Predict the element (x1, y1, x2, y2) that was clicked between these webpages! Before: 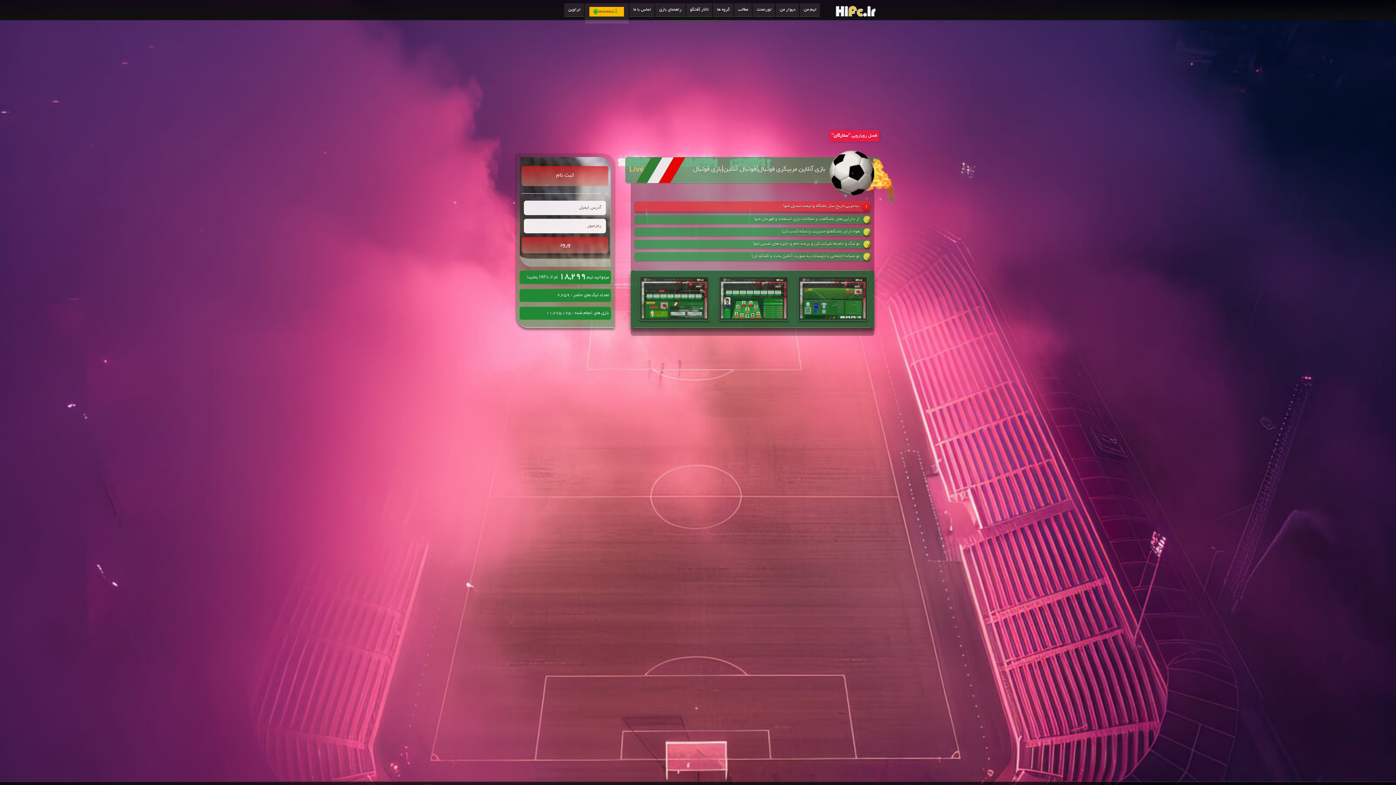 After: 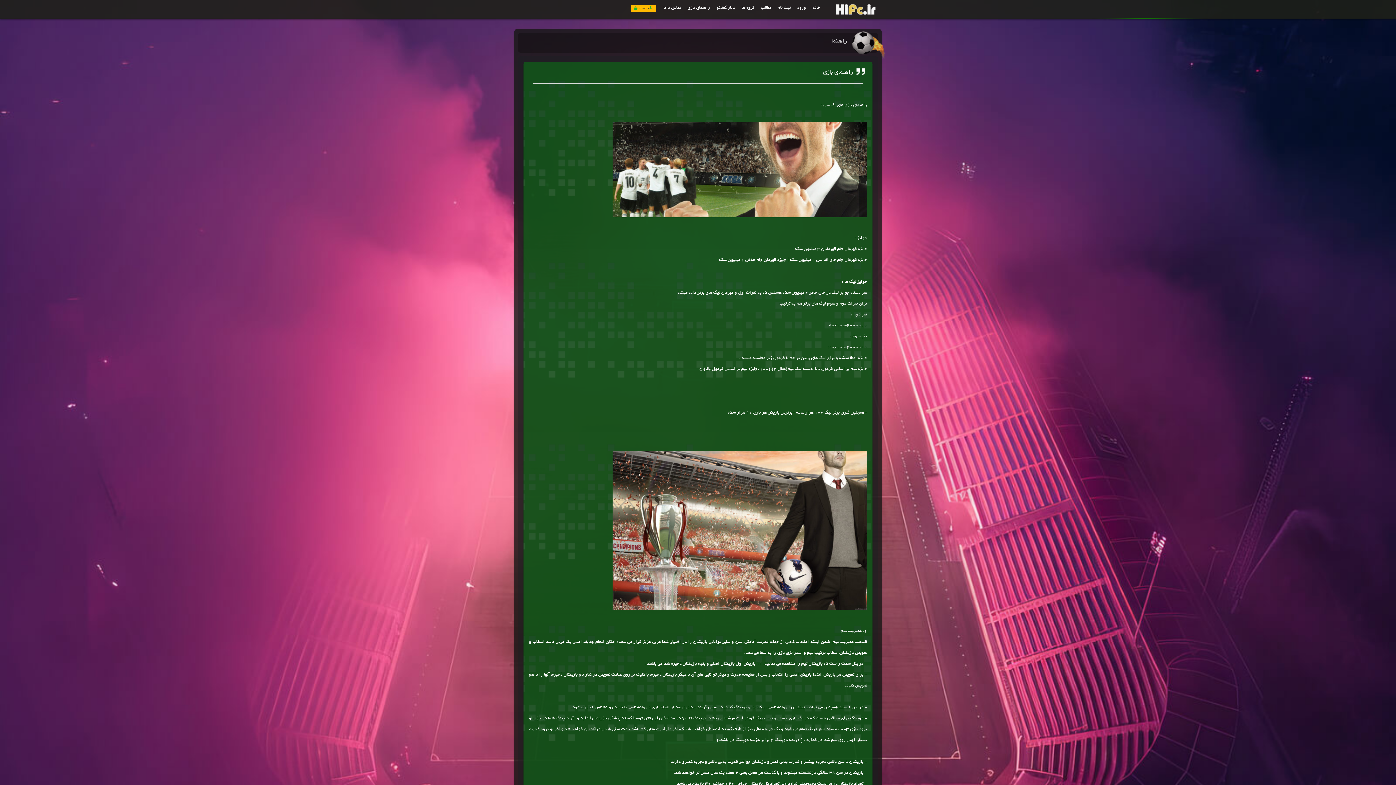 Action: bbox: (655, 3, 685, 16) label: راهنمای بازی